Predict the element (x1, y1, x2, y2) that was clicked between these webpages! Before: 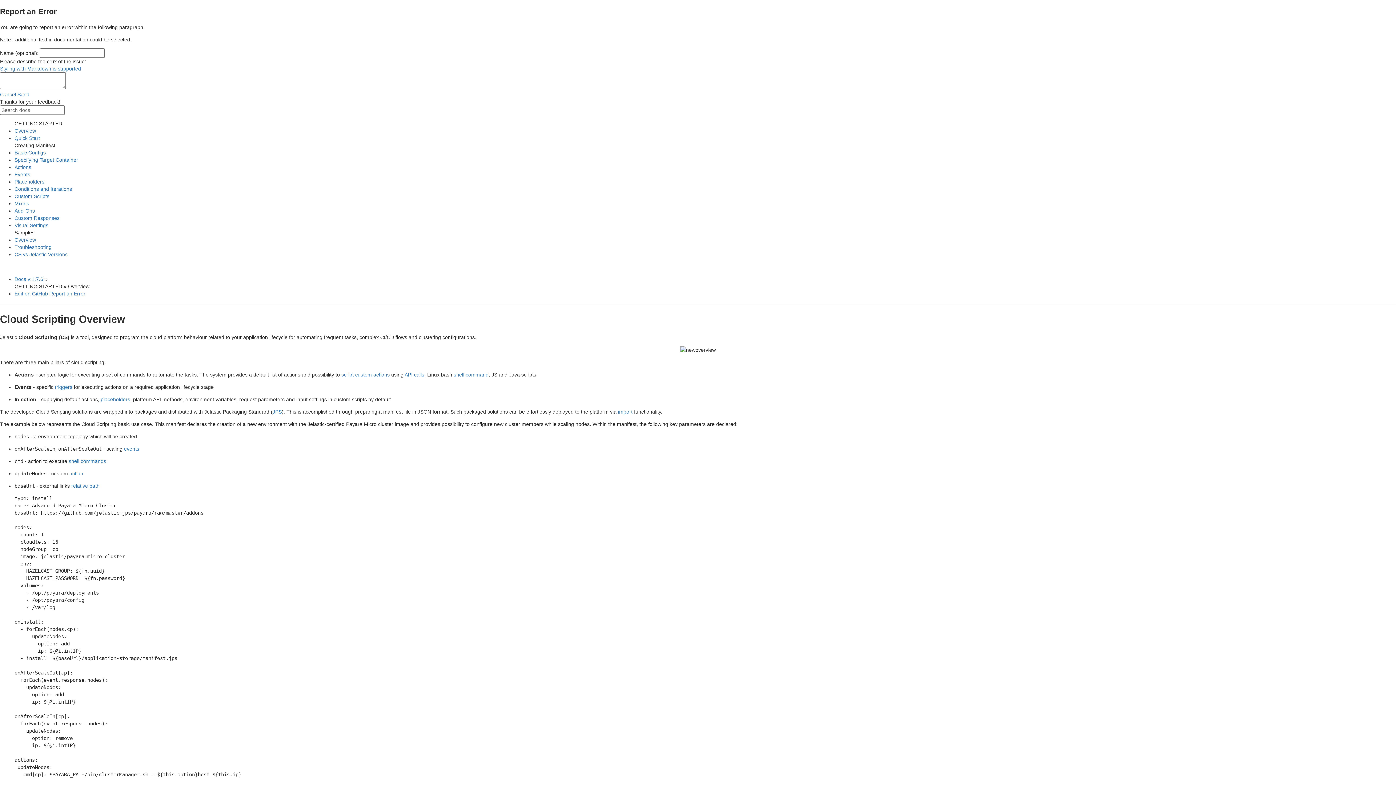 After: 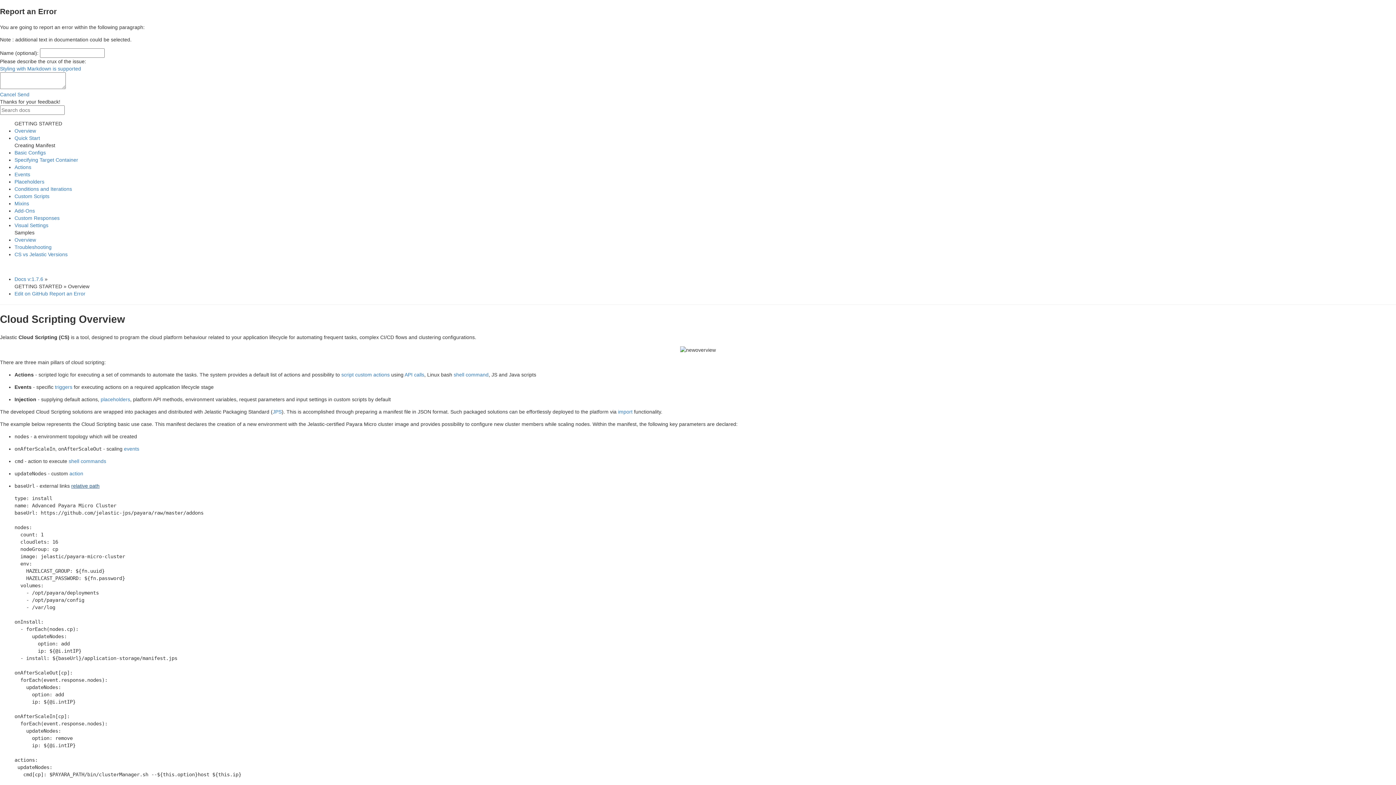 Action: label: relative path bbox: (71, 483, 99, 489)